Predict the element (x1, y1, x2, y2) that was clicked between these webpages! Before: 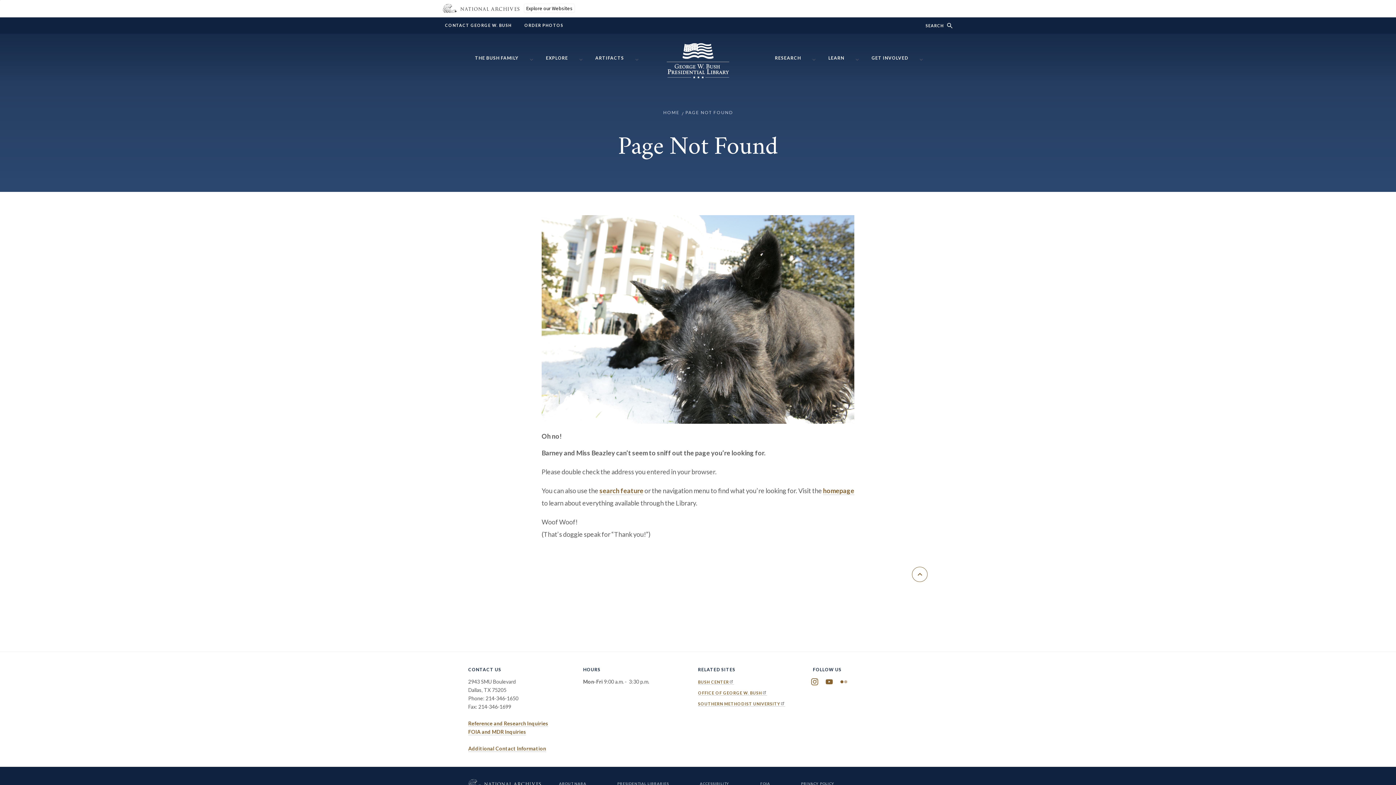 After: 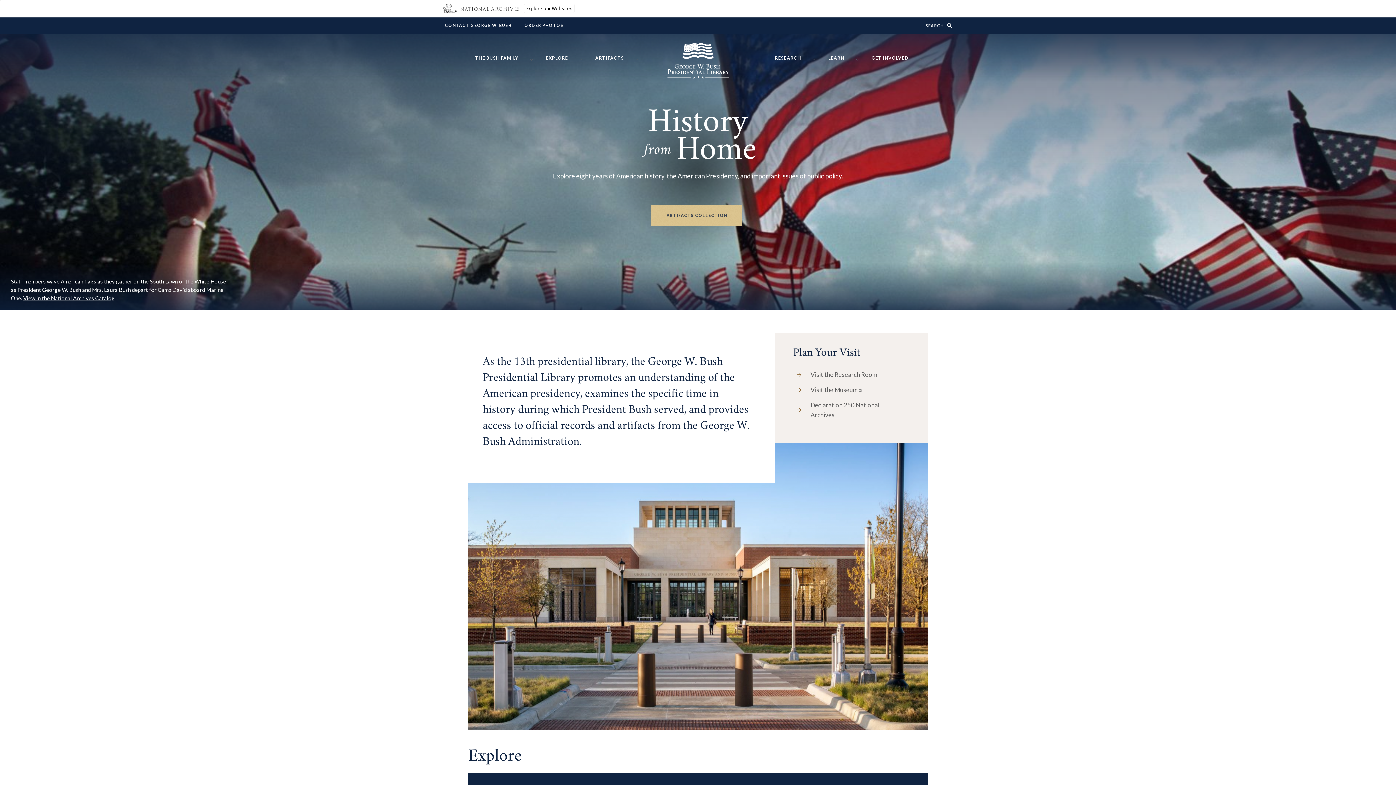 Action: label: HOME bbox: (663, 109, 679, 115)